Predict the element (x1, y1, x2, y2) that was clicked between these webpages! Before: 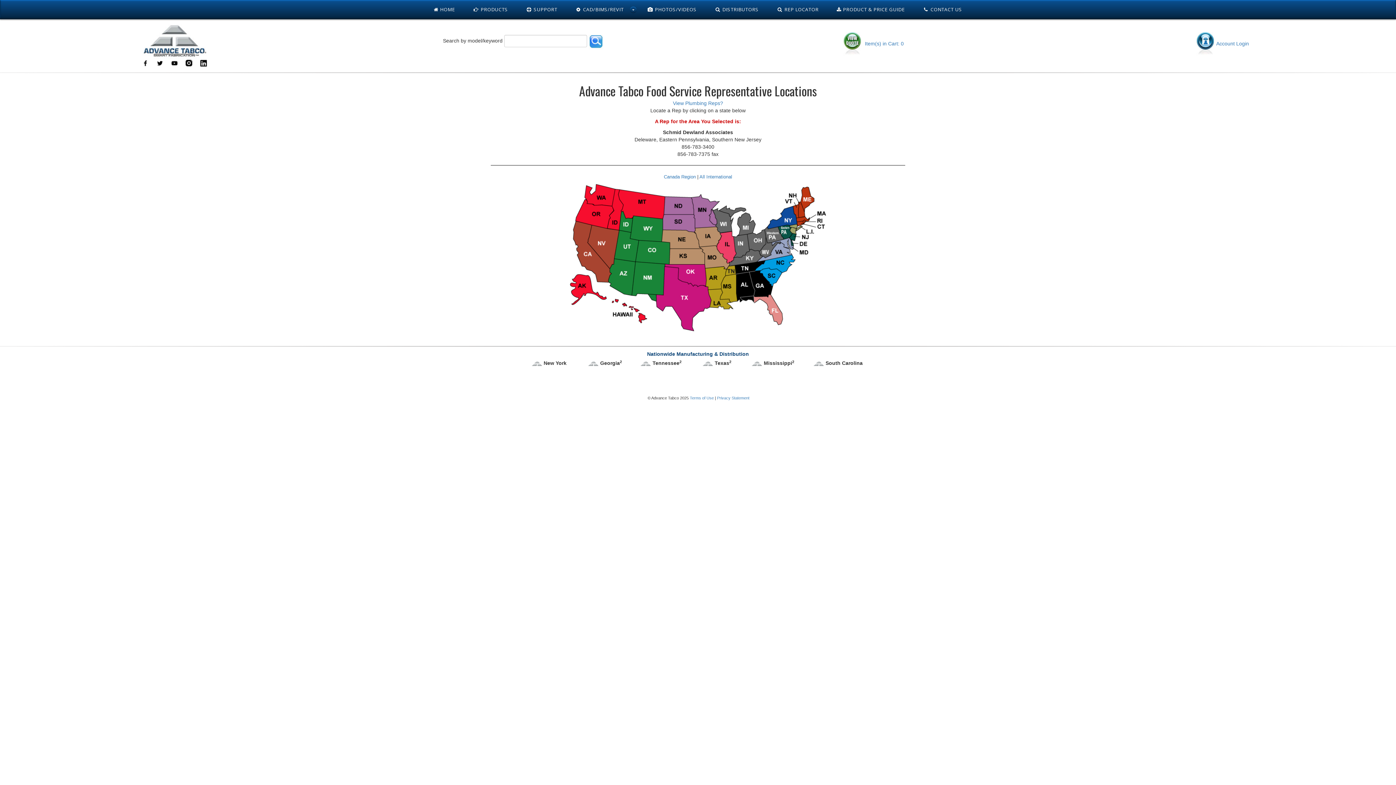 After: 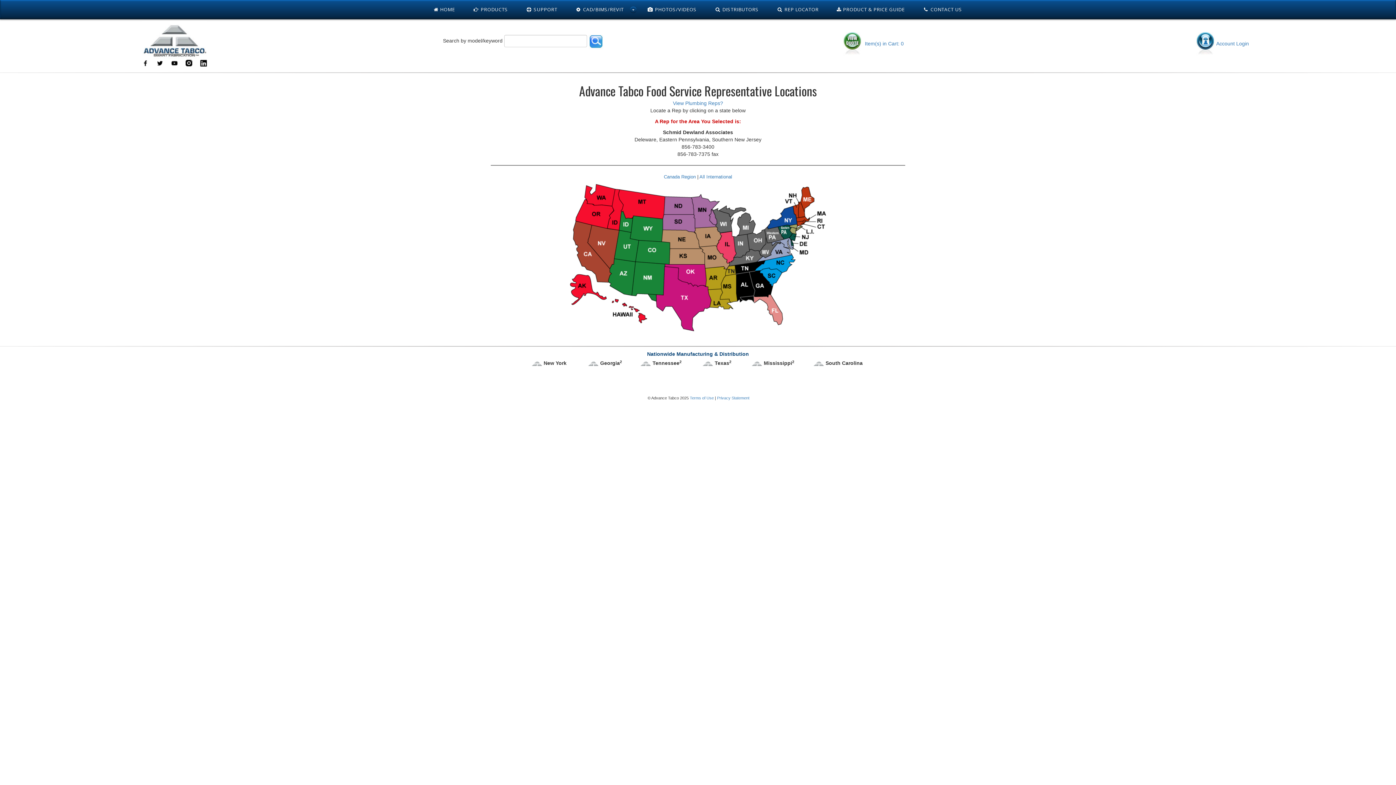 Action: bbox: (152, 60, 167, 65)